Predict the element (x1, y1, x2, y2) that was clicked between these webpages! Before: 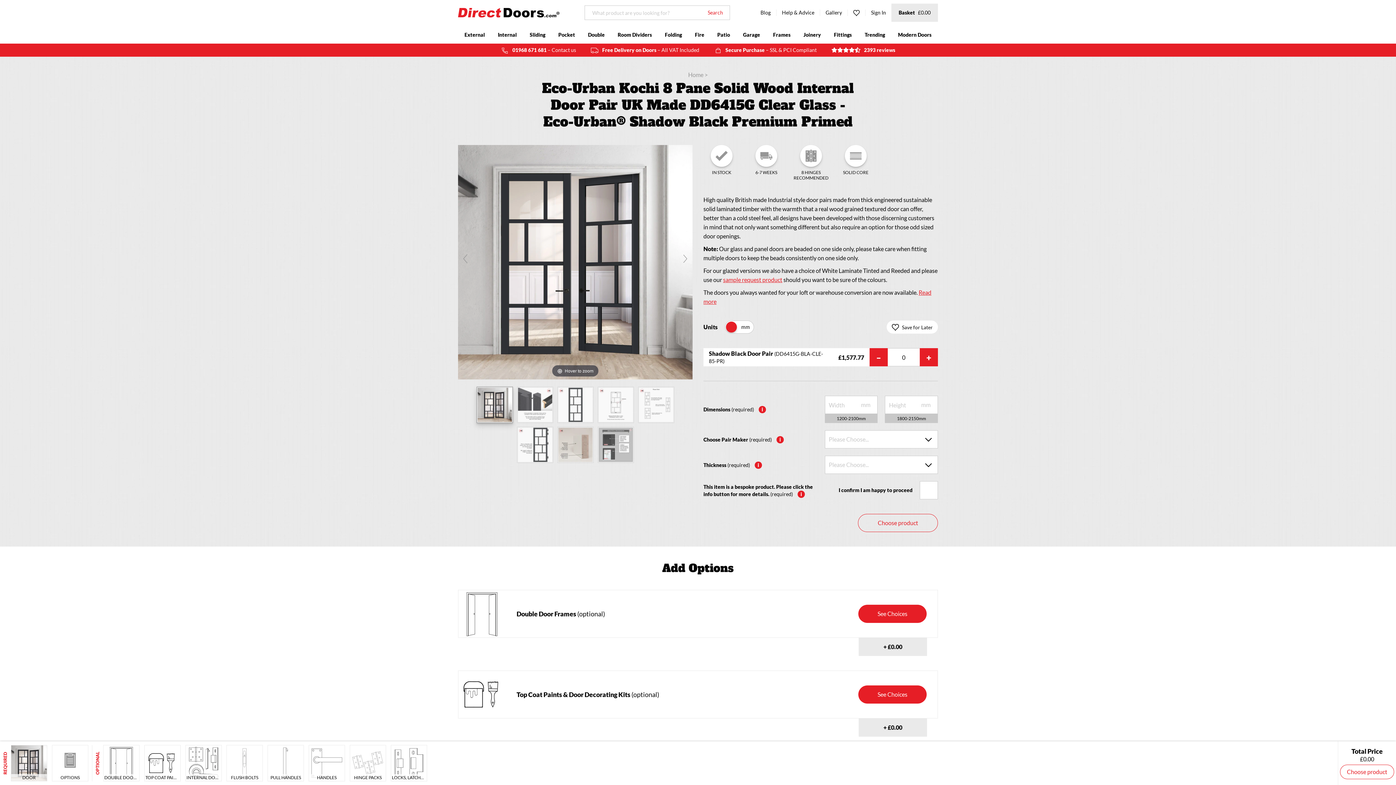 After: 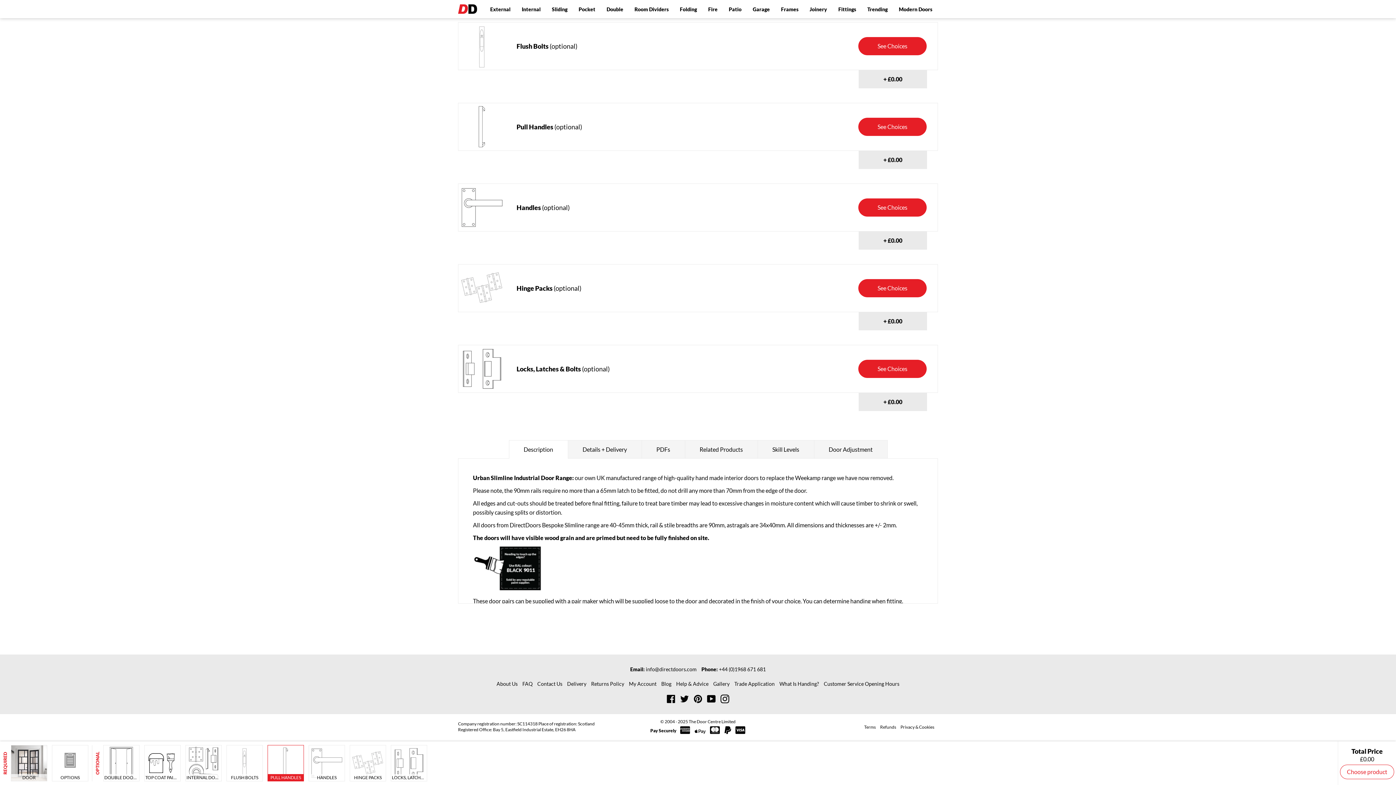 Action: label: PULL HANDLES bbox: (267, 745, 304, 781)